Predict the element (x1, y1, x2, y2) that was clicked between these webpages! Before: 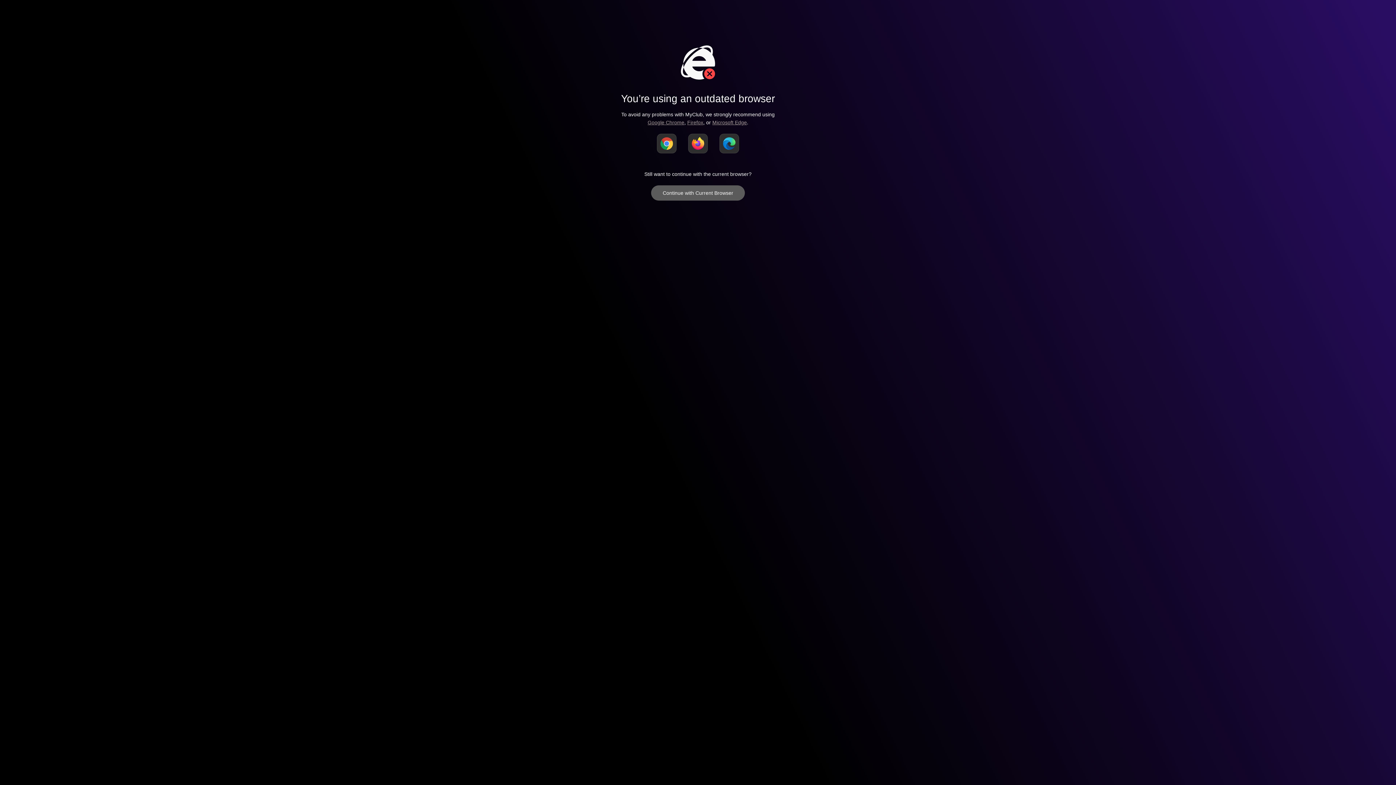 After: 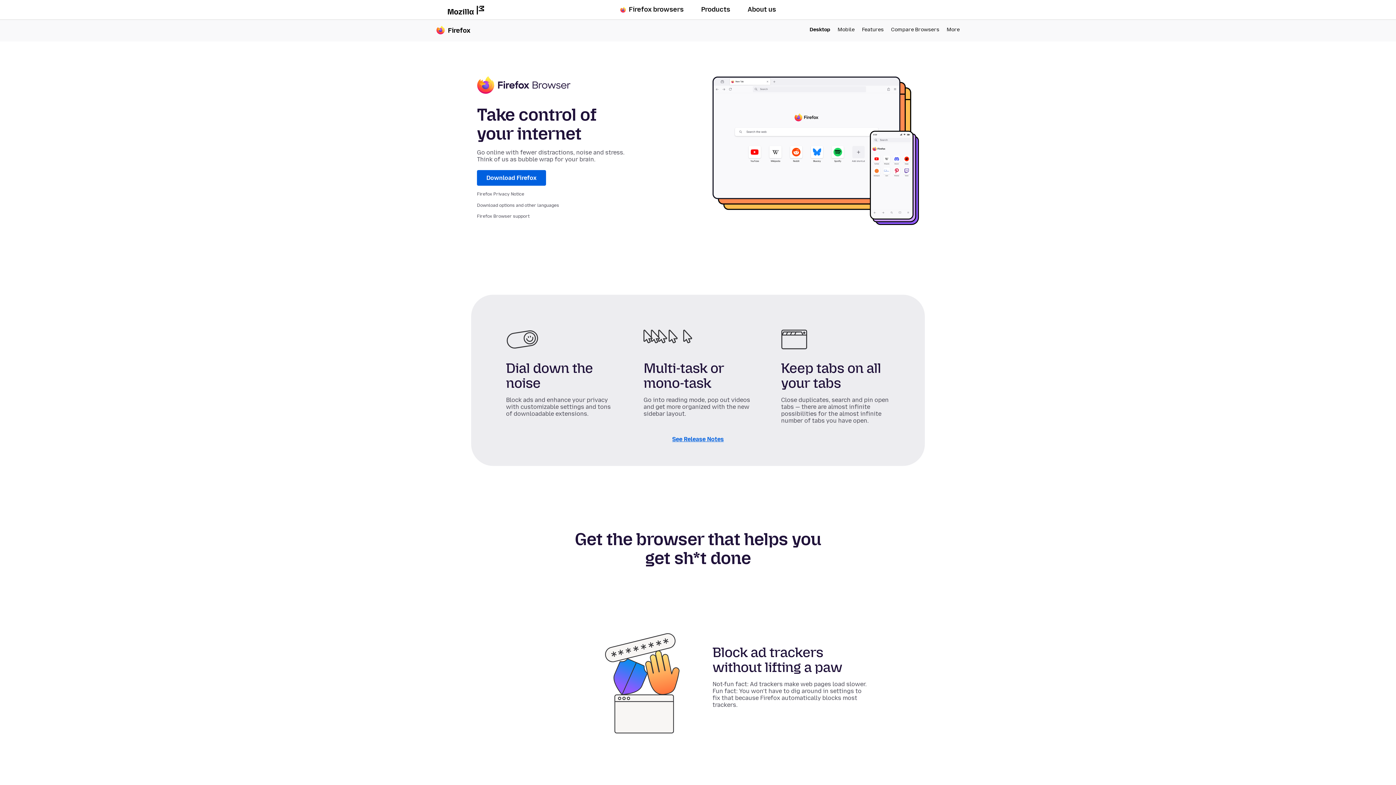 Action: bbox: (688, 133, 708, 153)